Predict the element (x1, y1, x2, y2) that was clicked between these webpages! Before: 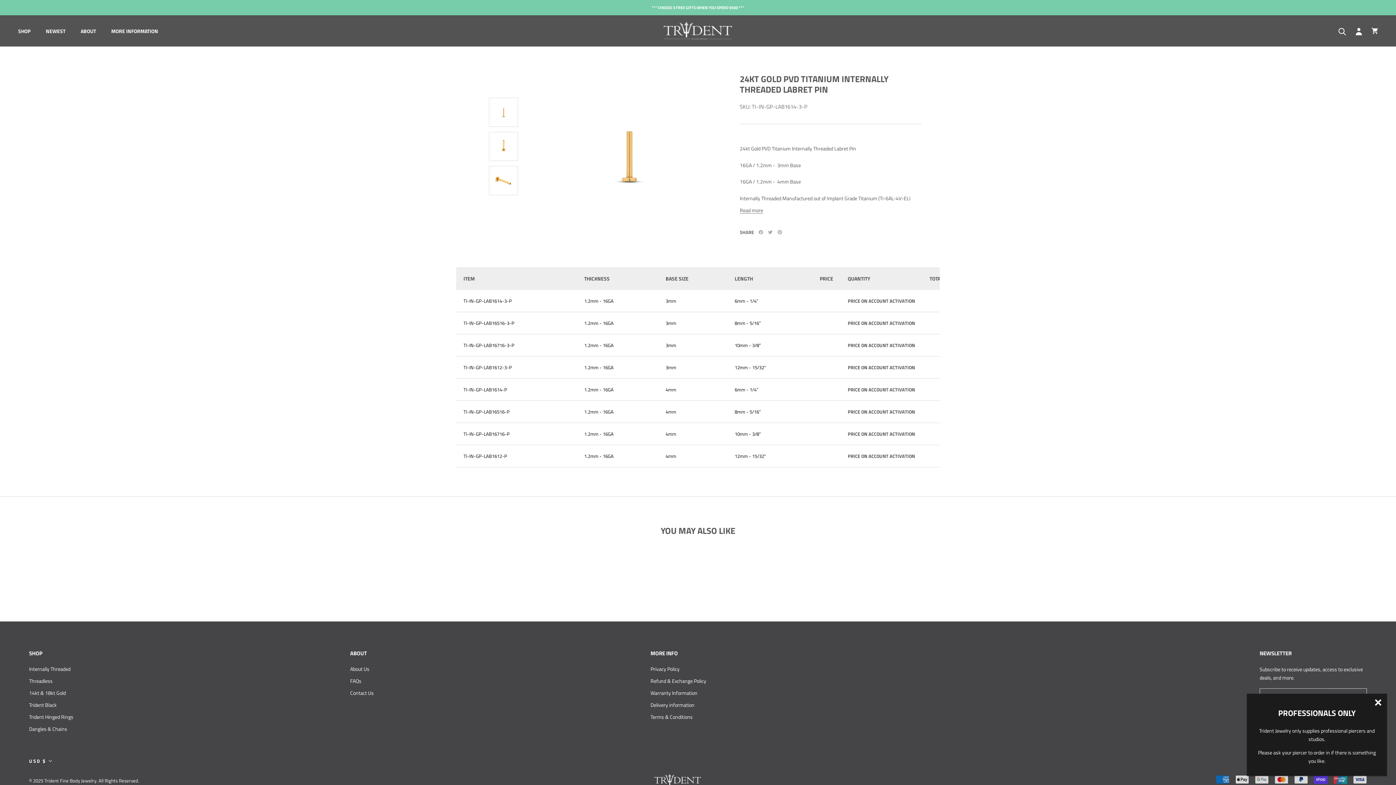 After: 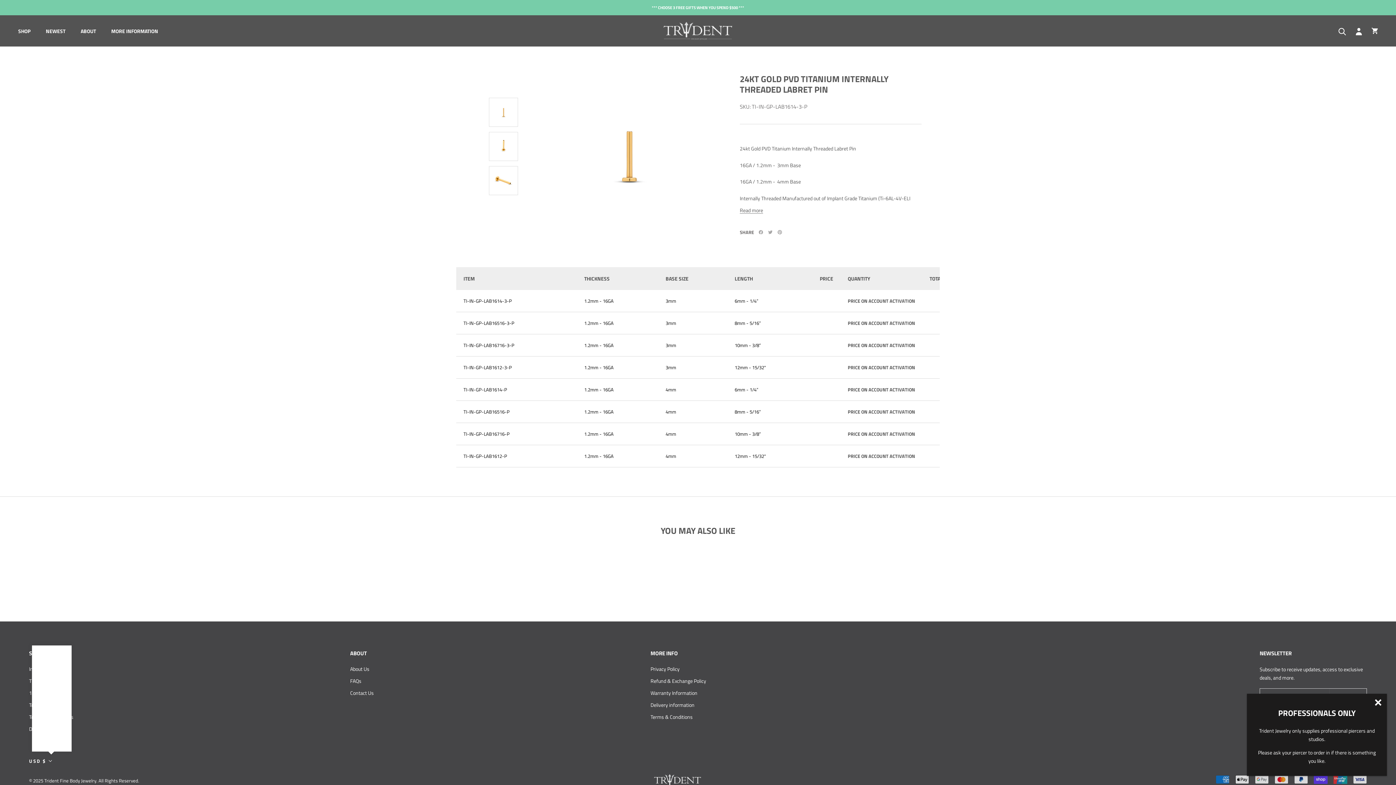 Action: bbox: (29, 756, 52, 766) label: USD $